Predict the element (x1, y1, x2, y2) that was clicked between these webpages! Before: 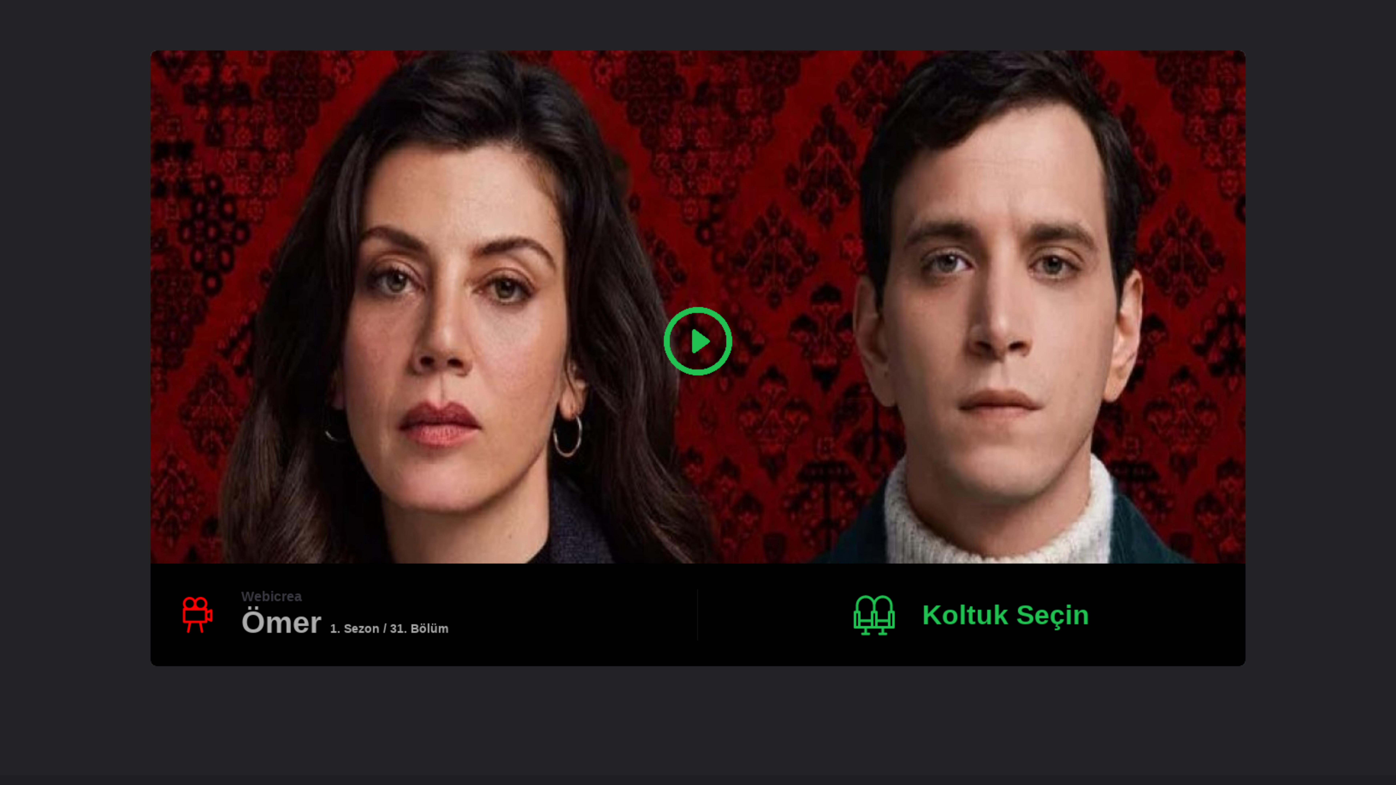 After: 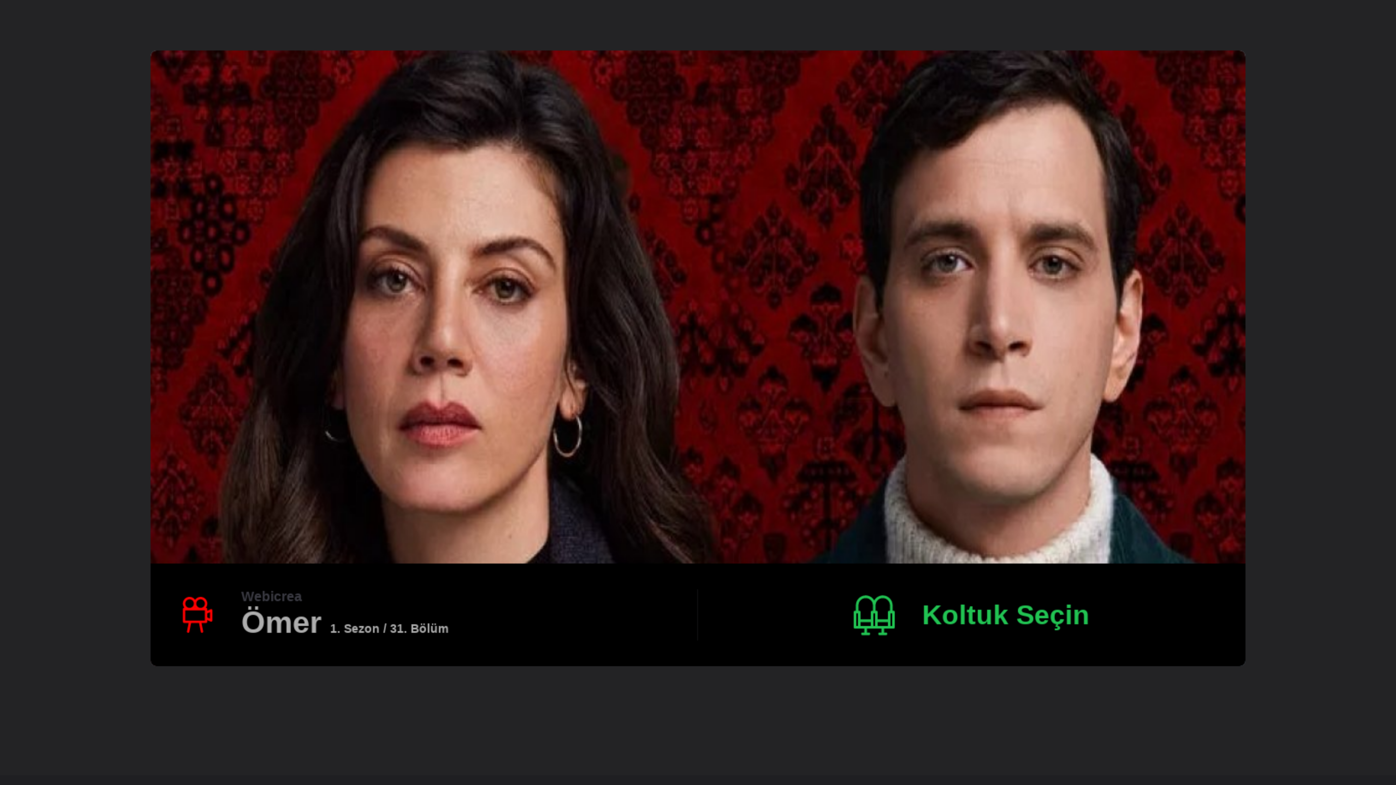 Action: label: Play Video bbox: (663, 307, 732, 375)